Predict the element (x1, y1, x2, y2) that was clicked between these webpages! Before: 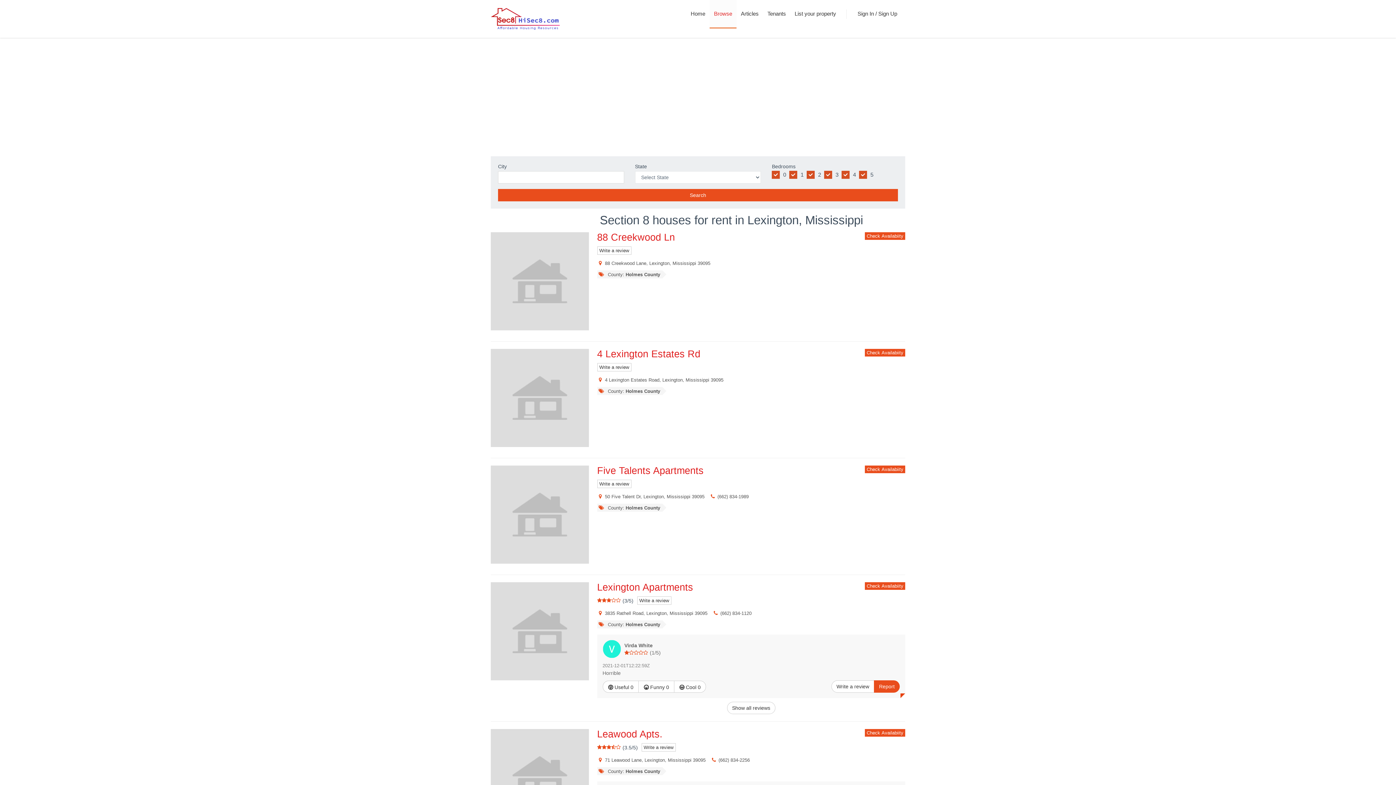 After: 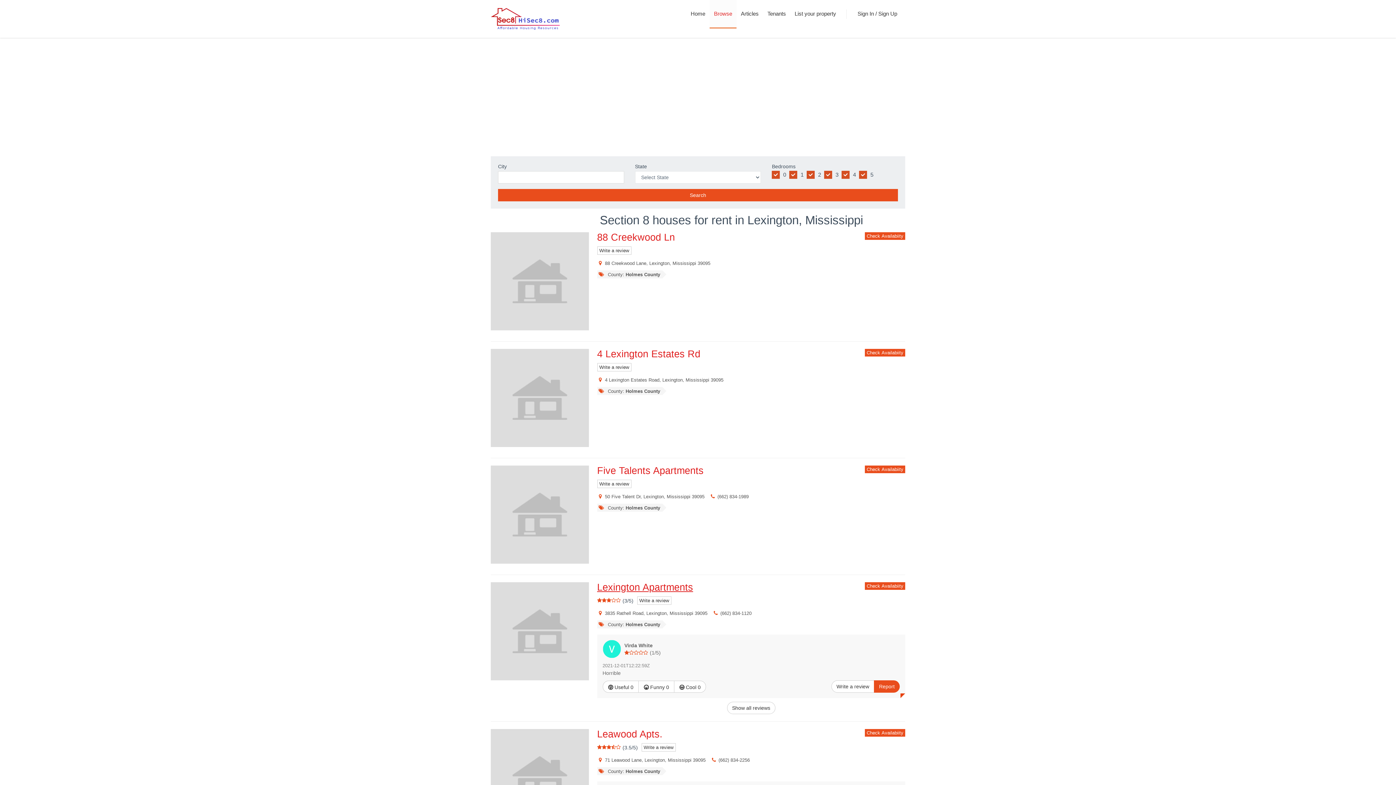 Action: bbox: (597, 582, 693, 593) label: Lexington Apartments